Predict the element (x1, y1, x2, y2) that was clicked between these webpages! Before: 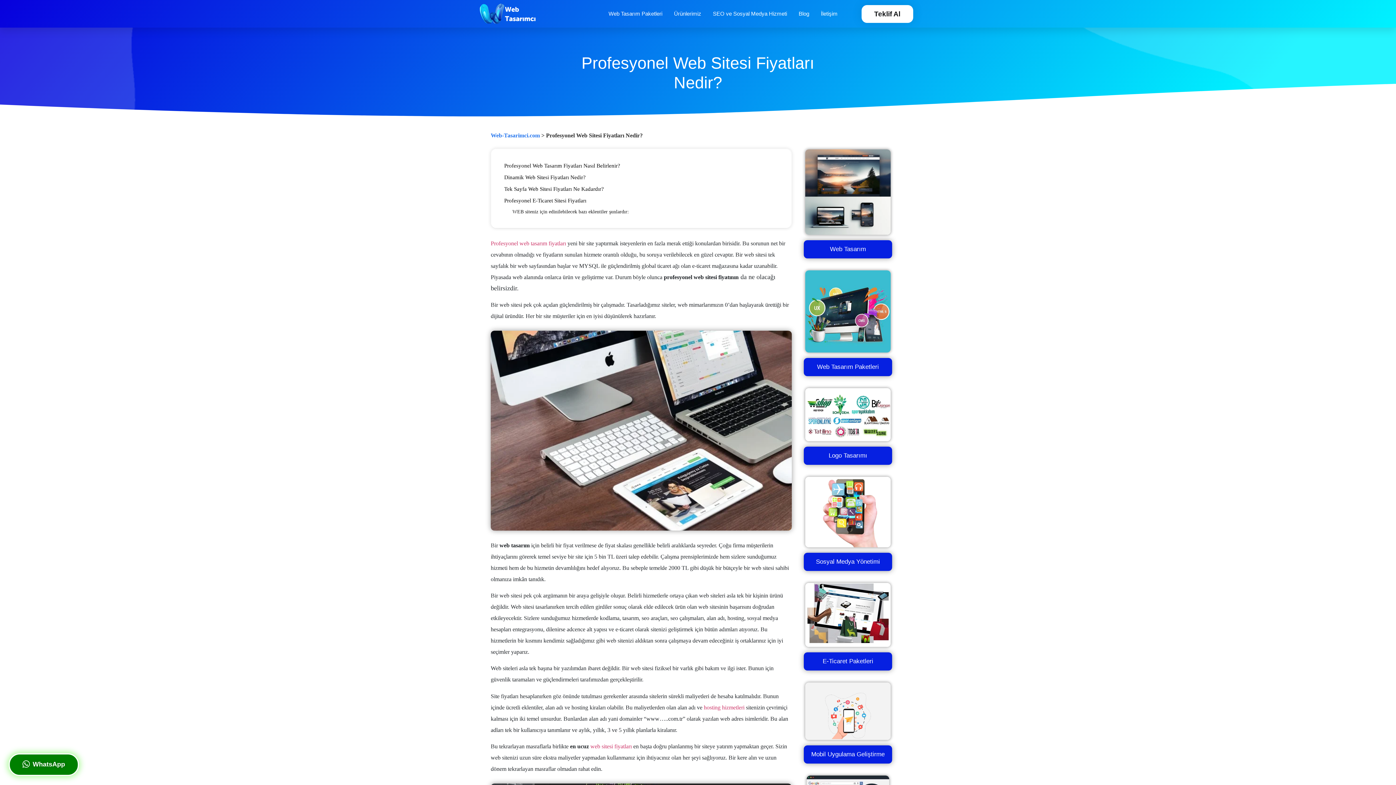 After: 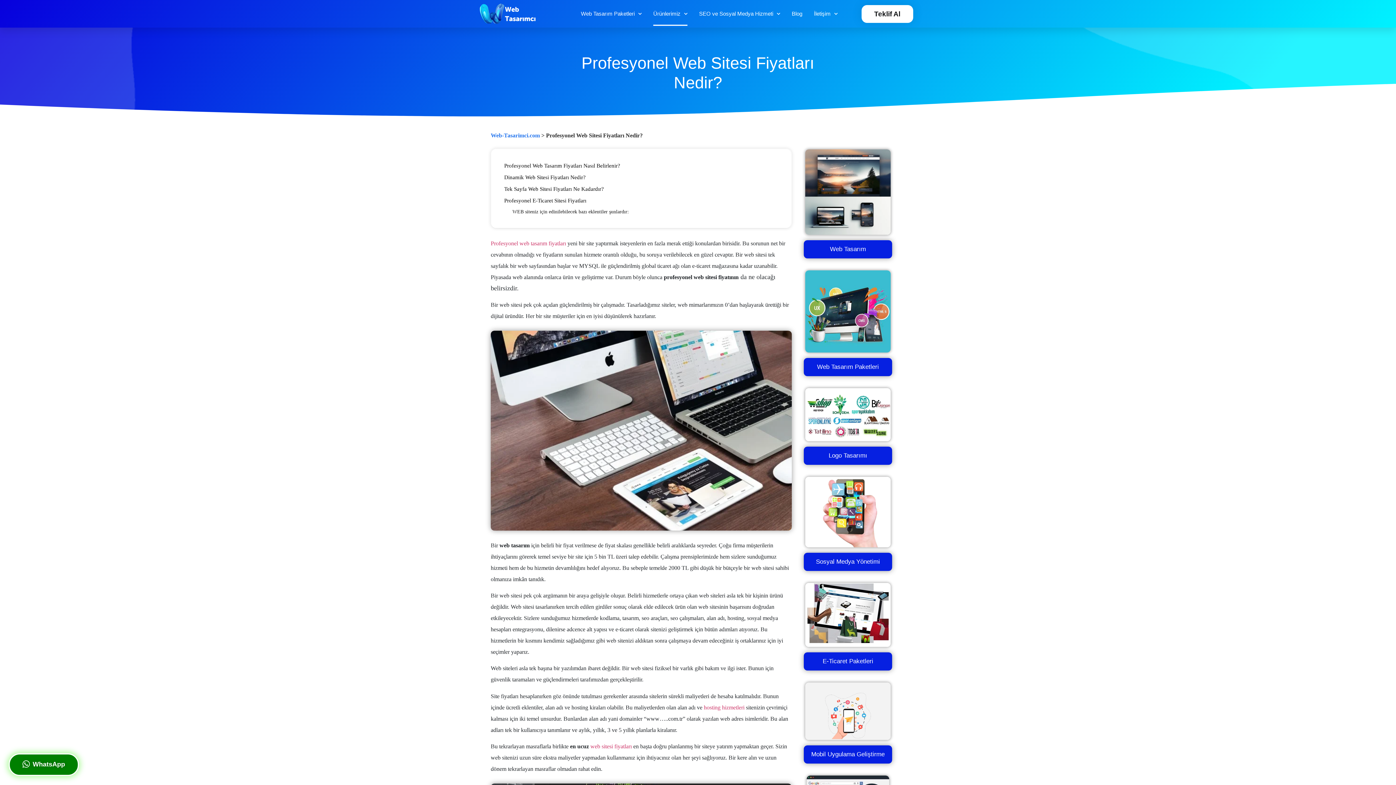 Action: bbox: (674, 1, 701, 25) label: Ürünlerimiz